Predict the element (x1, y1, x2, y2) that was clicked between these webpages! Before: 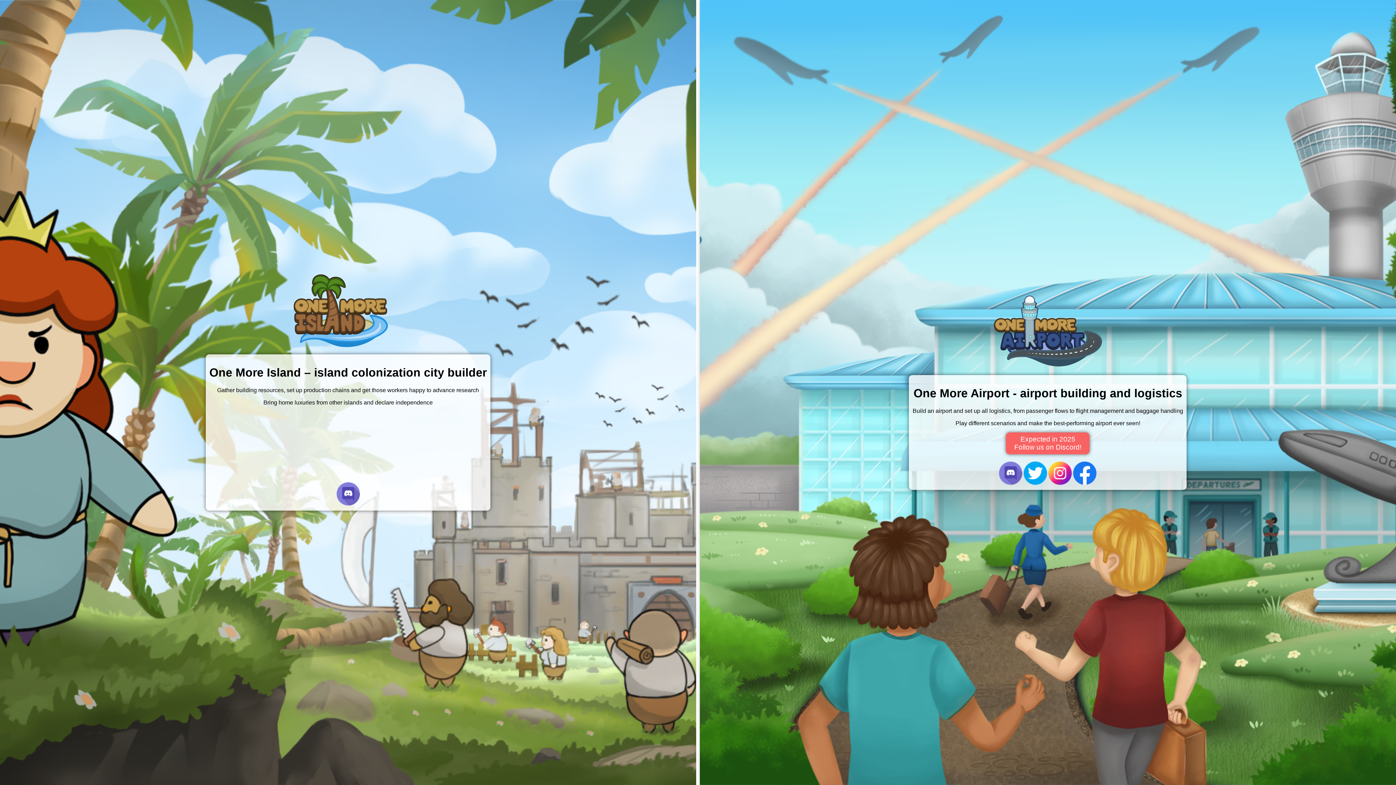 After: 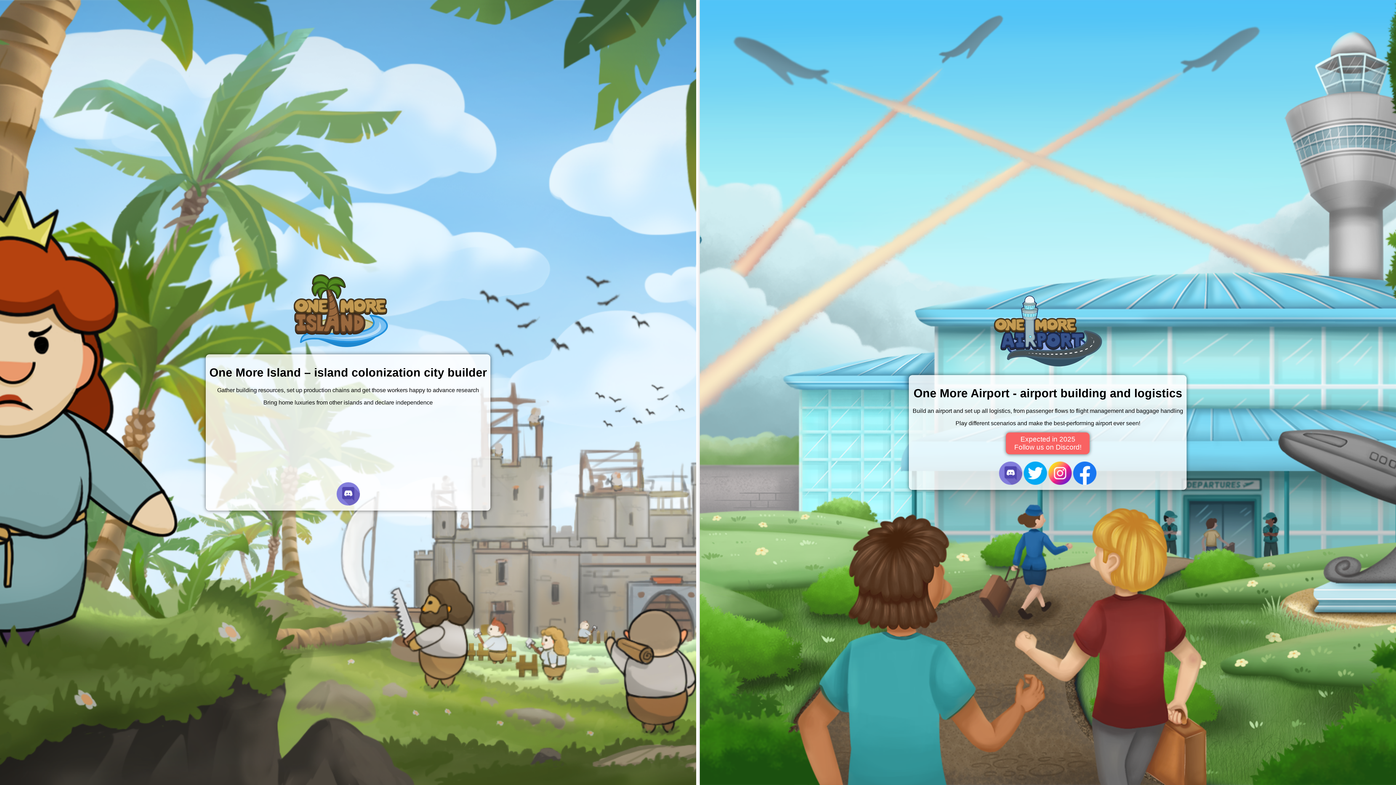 Action: label:   bbox: (1024, 479, 1048, 486)